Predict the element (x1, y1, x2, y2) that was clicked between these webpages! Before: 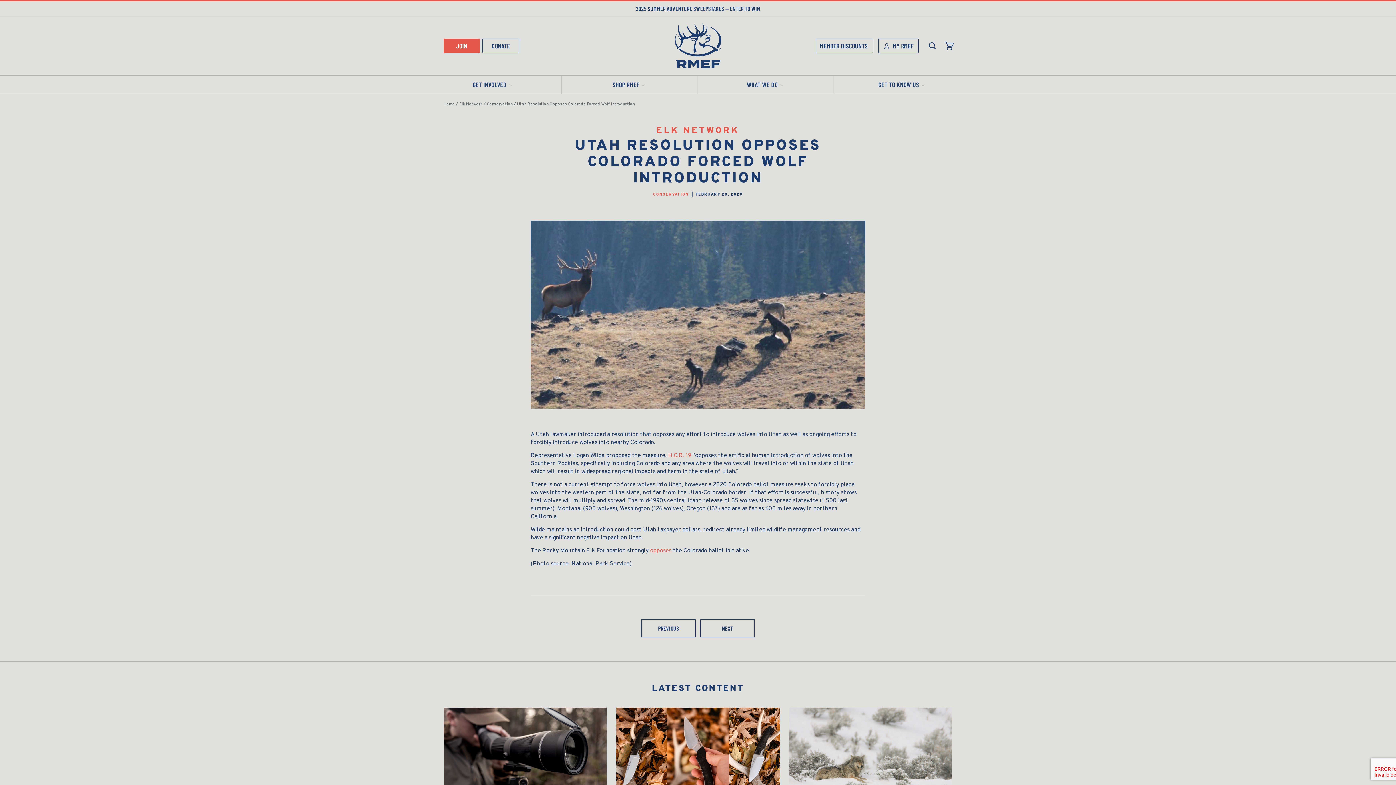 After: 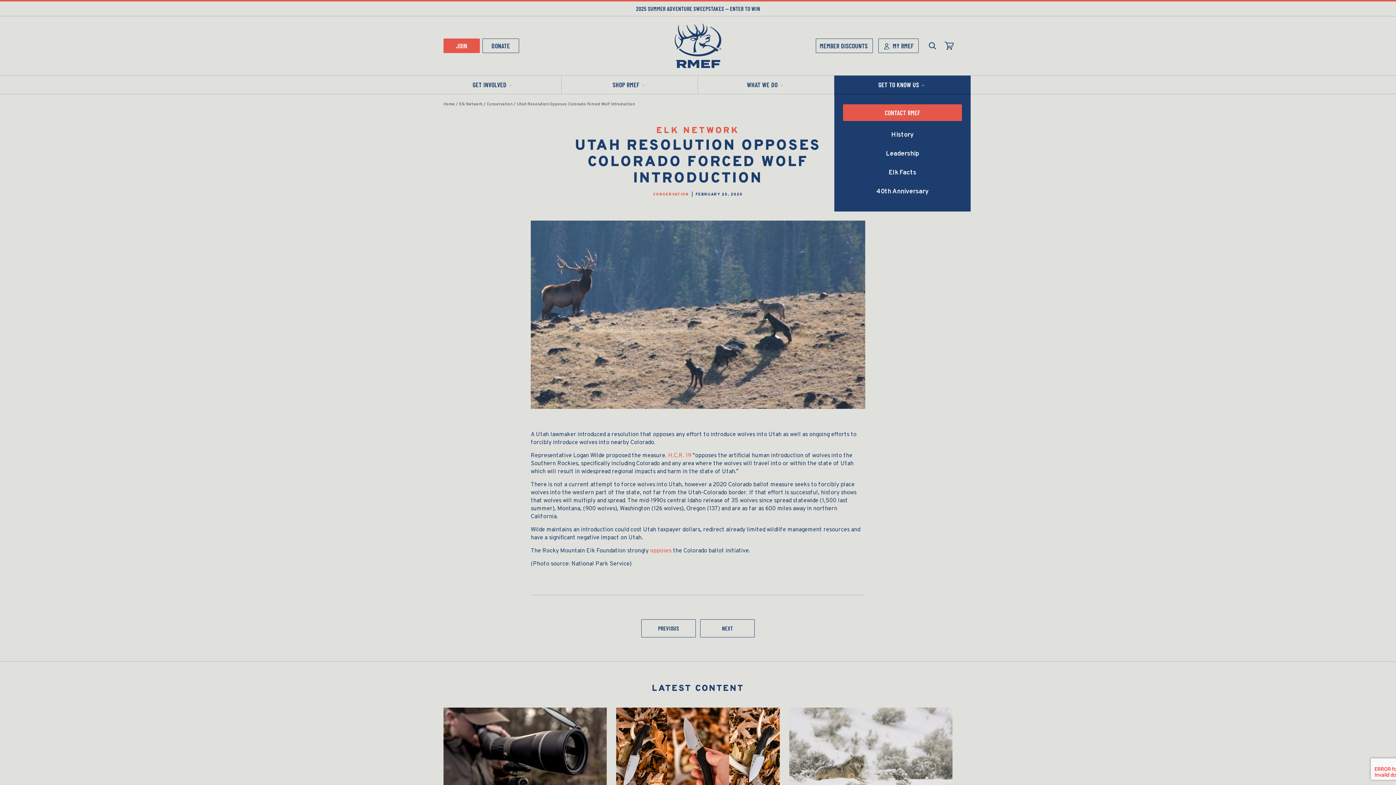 Action: bbox: (834, 75, 970, 93) label: GET TO KNOW US